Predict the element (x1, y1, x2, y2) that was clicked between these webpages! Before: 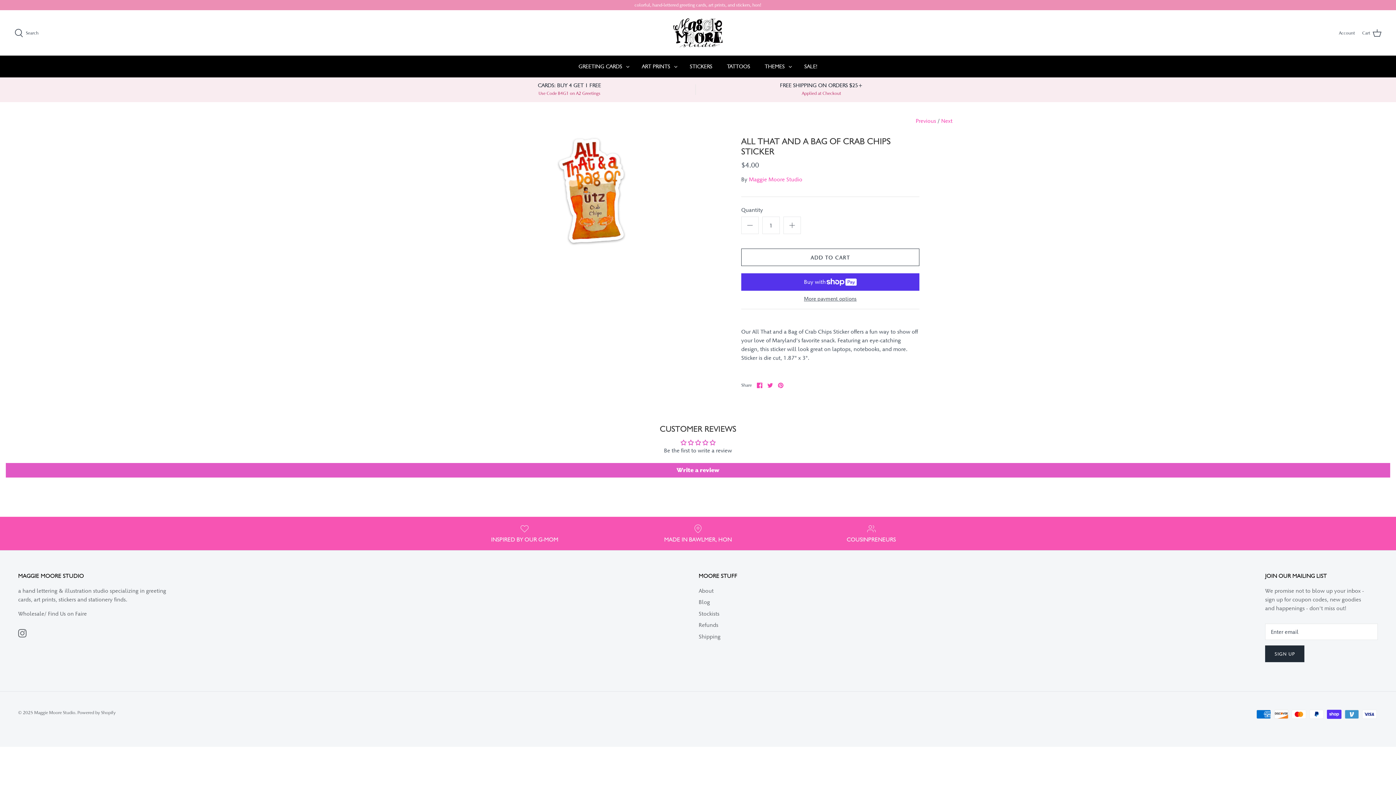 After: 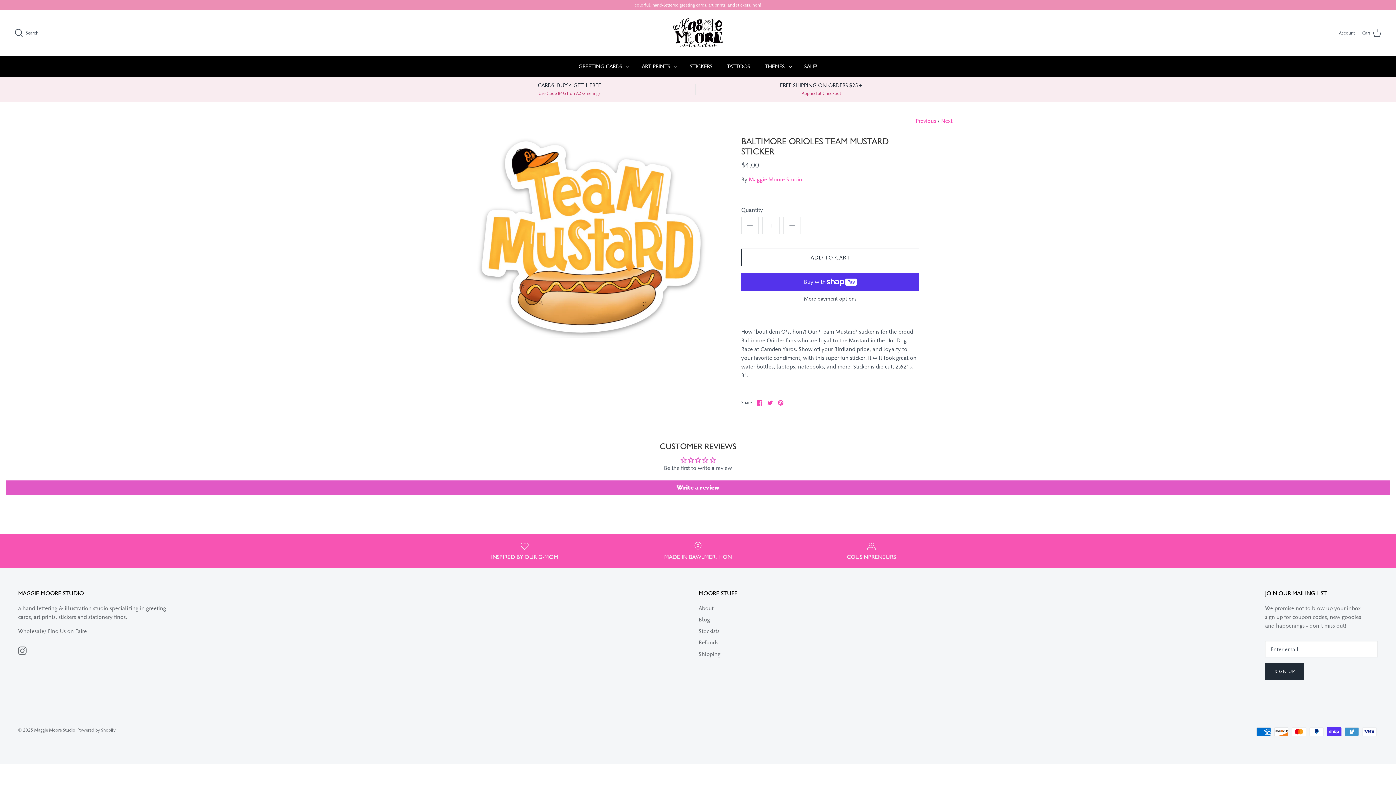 Action: bbox: (941, 117, 952, 124) label: Next